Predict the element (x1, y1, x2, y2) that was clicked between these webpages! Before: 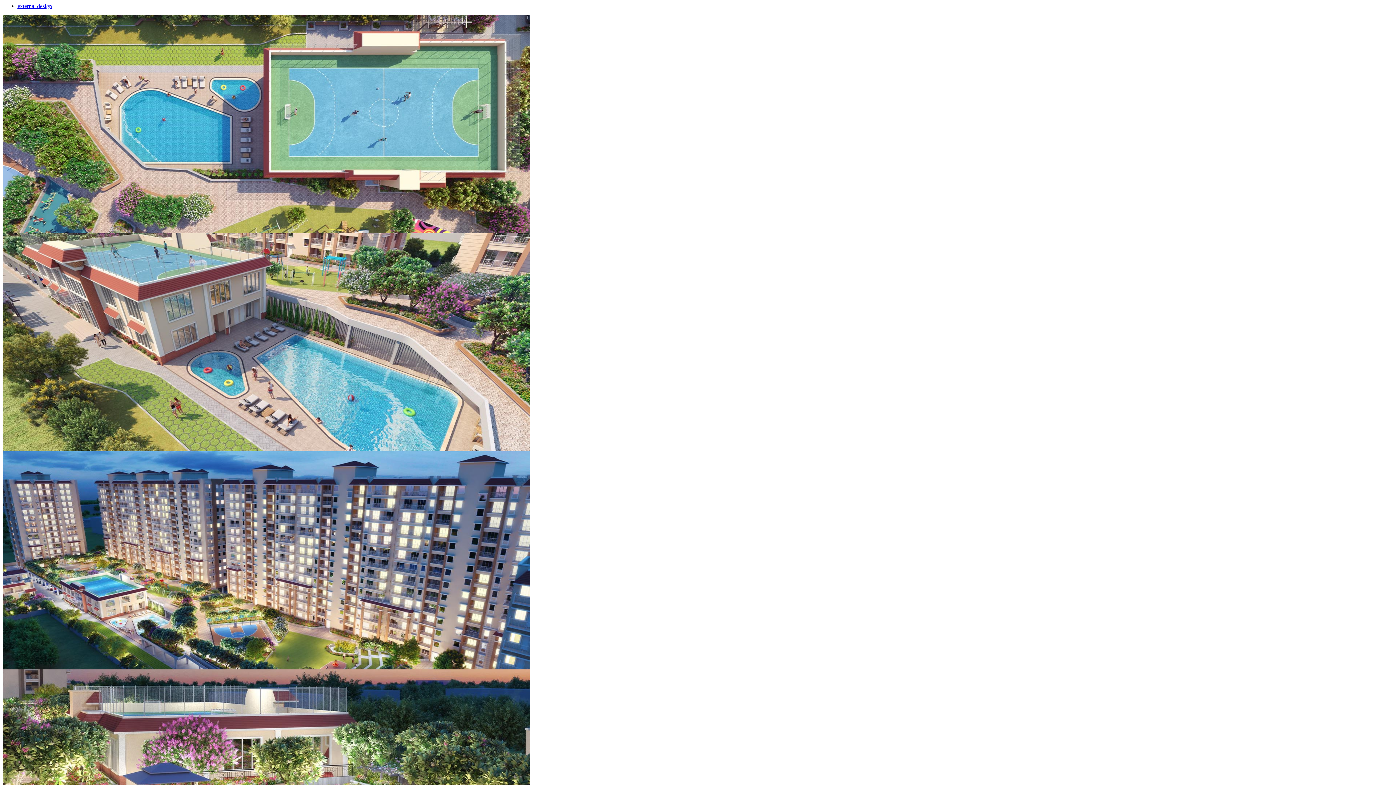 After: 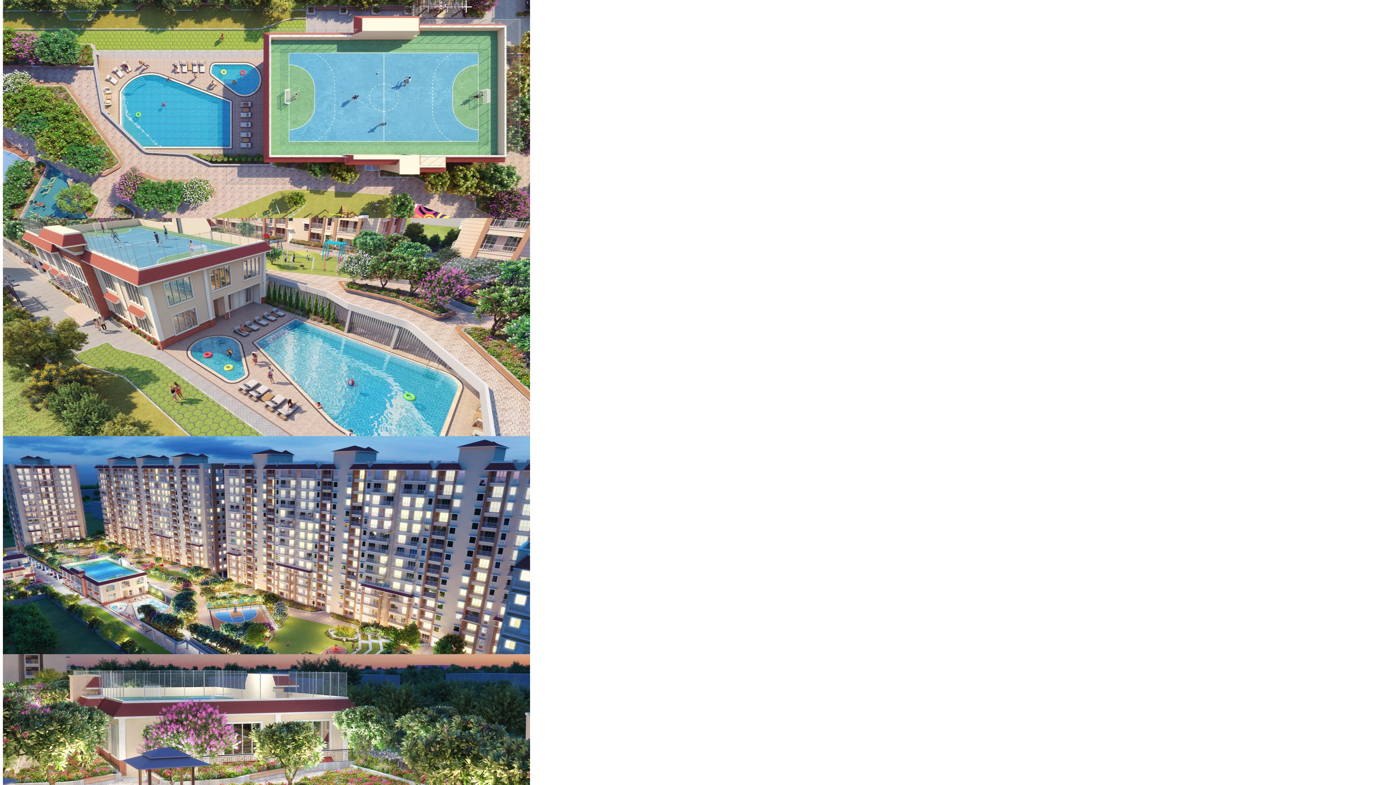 Action: bbox: (17, 2, 52, 9) label: external design